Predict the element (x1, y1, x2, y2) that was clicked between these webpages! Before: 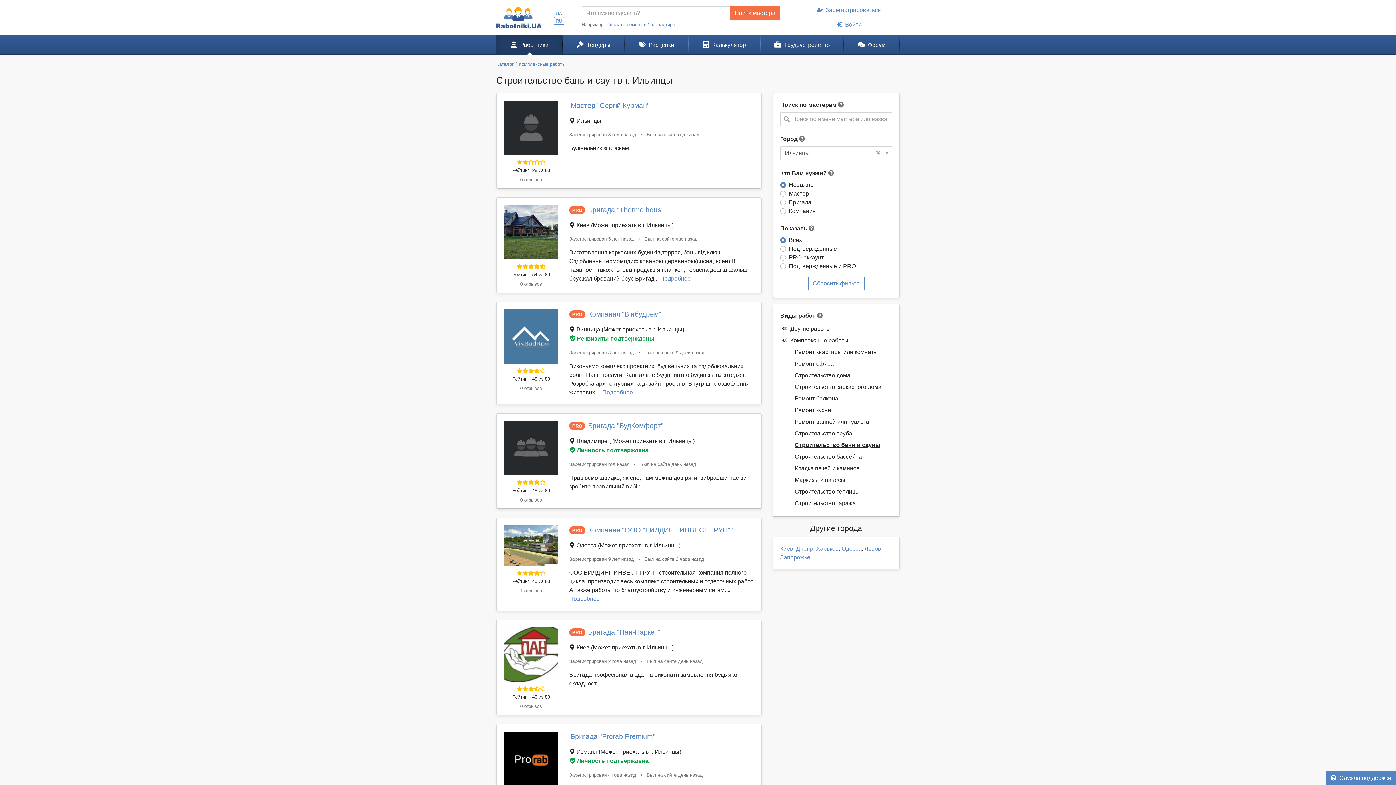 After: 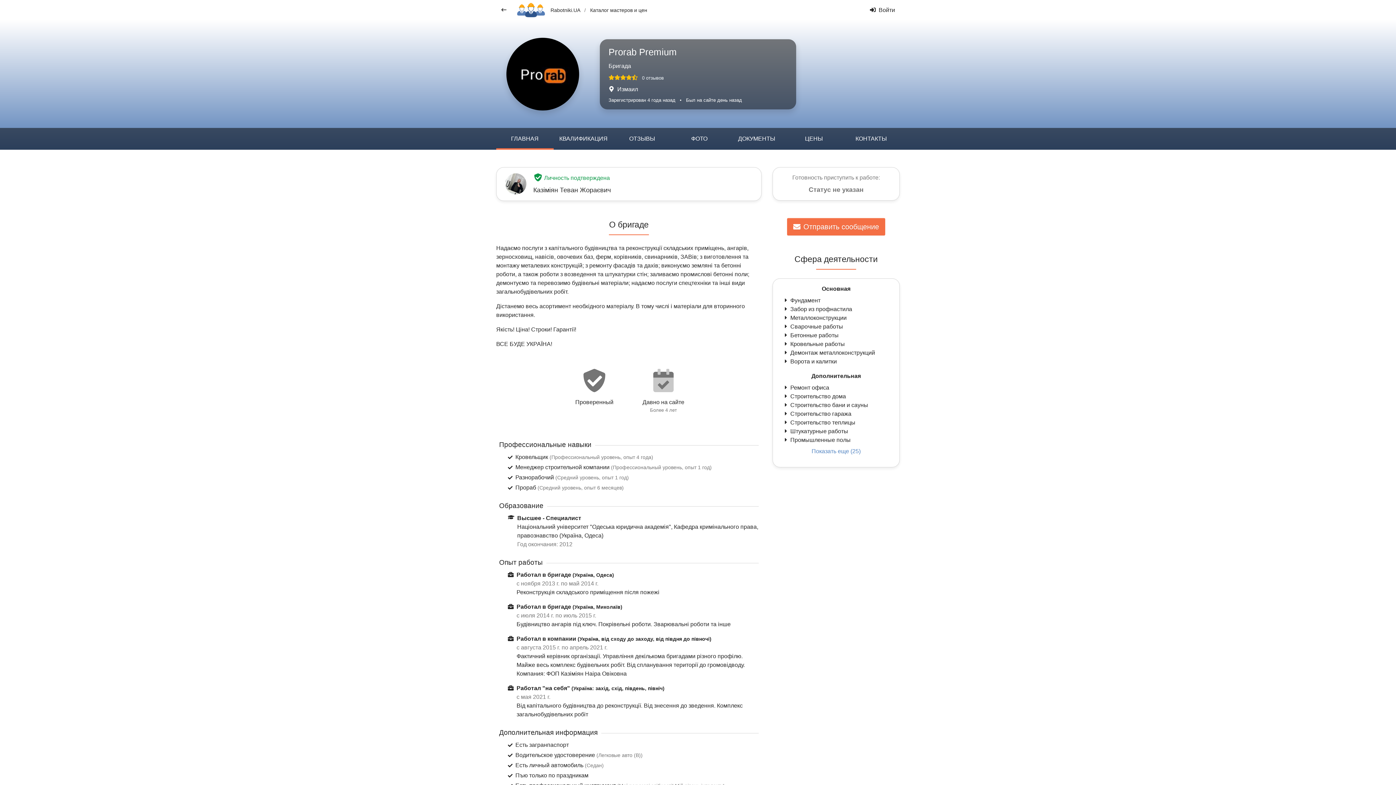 Action: bbox: (570, 733, 655, 740) label: Бригада "Prorab Premium"